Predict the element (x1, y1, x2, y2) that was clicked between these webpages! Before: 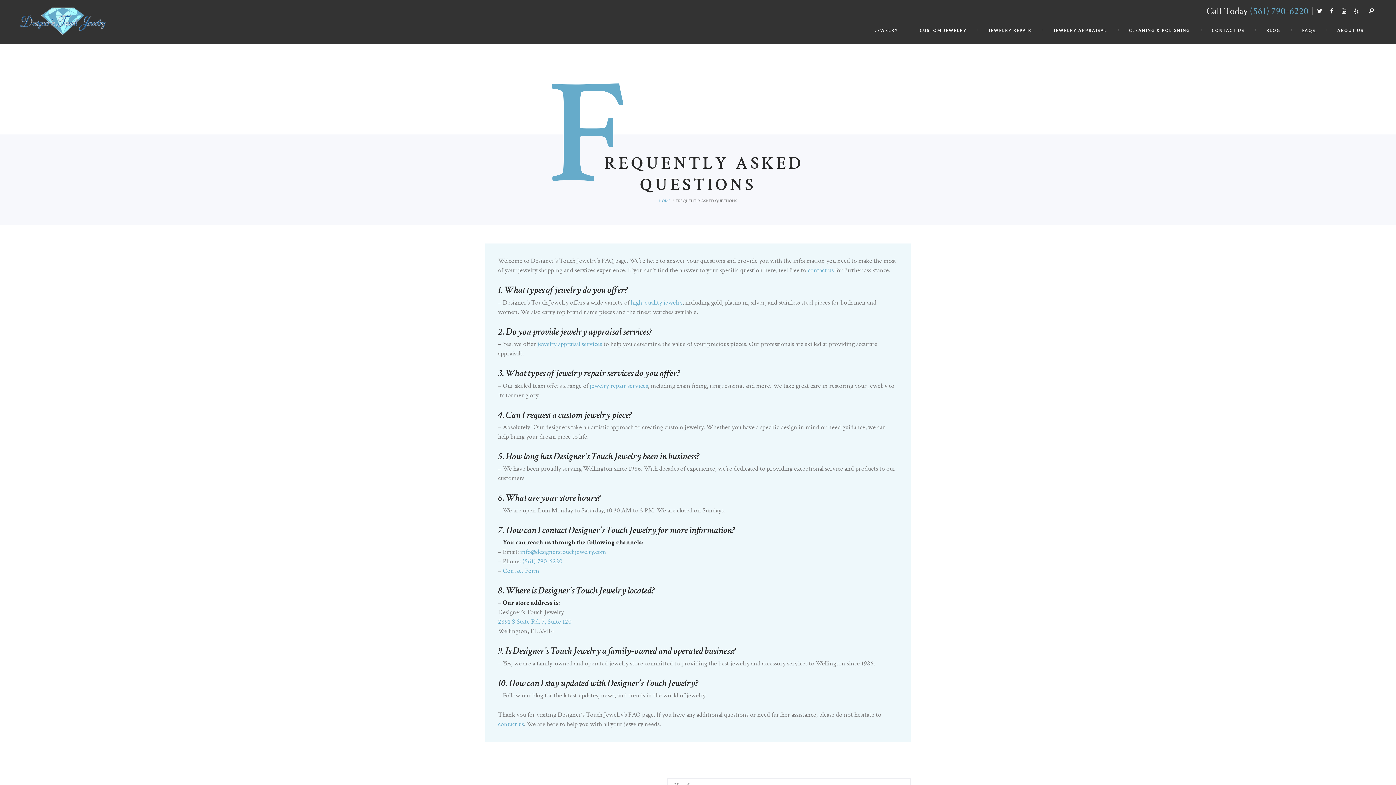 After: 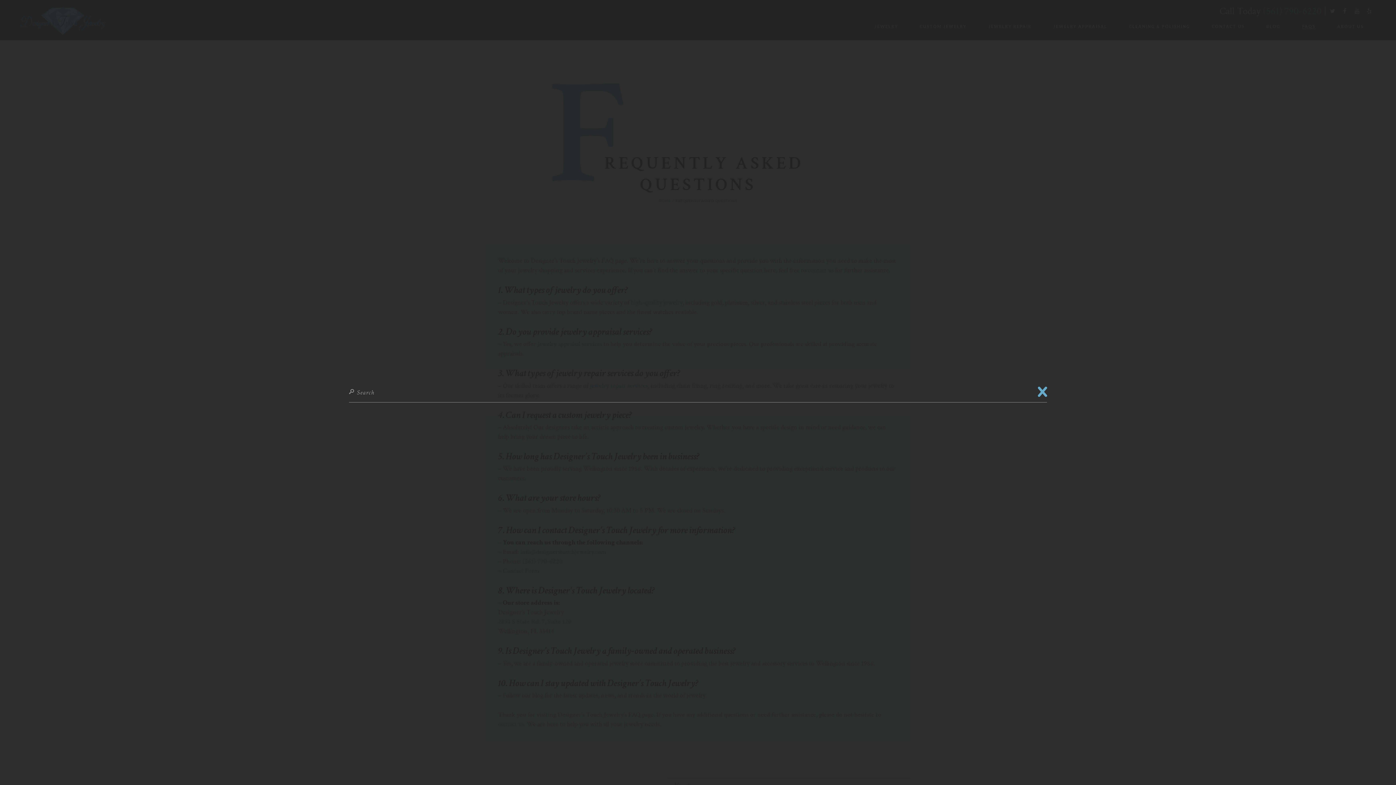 Action: bbox: (1366, 6, 1378, 15)